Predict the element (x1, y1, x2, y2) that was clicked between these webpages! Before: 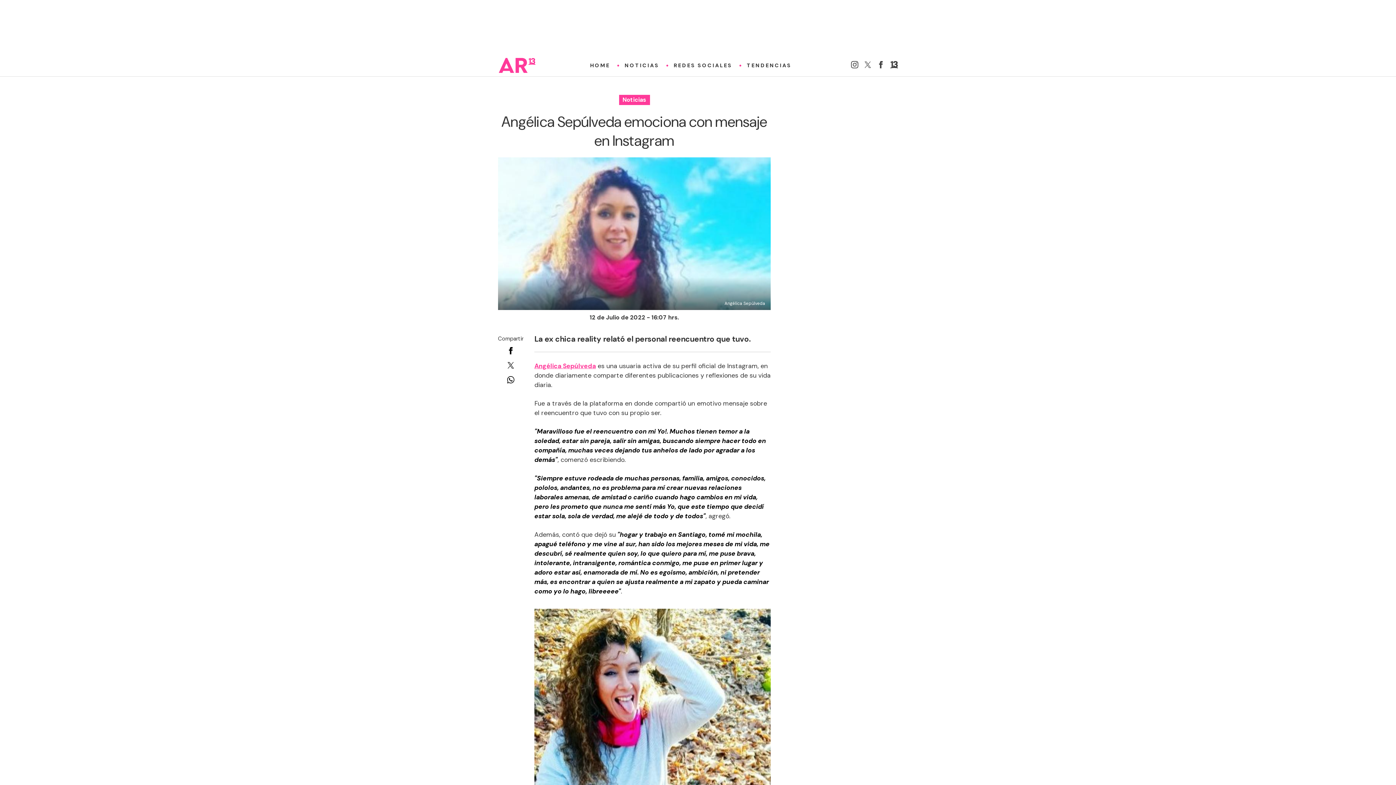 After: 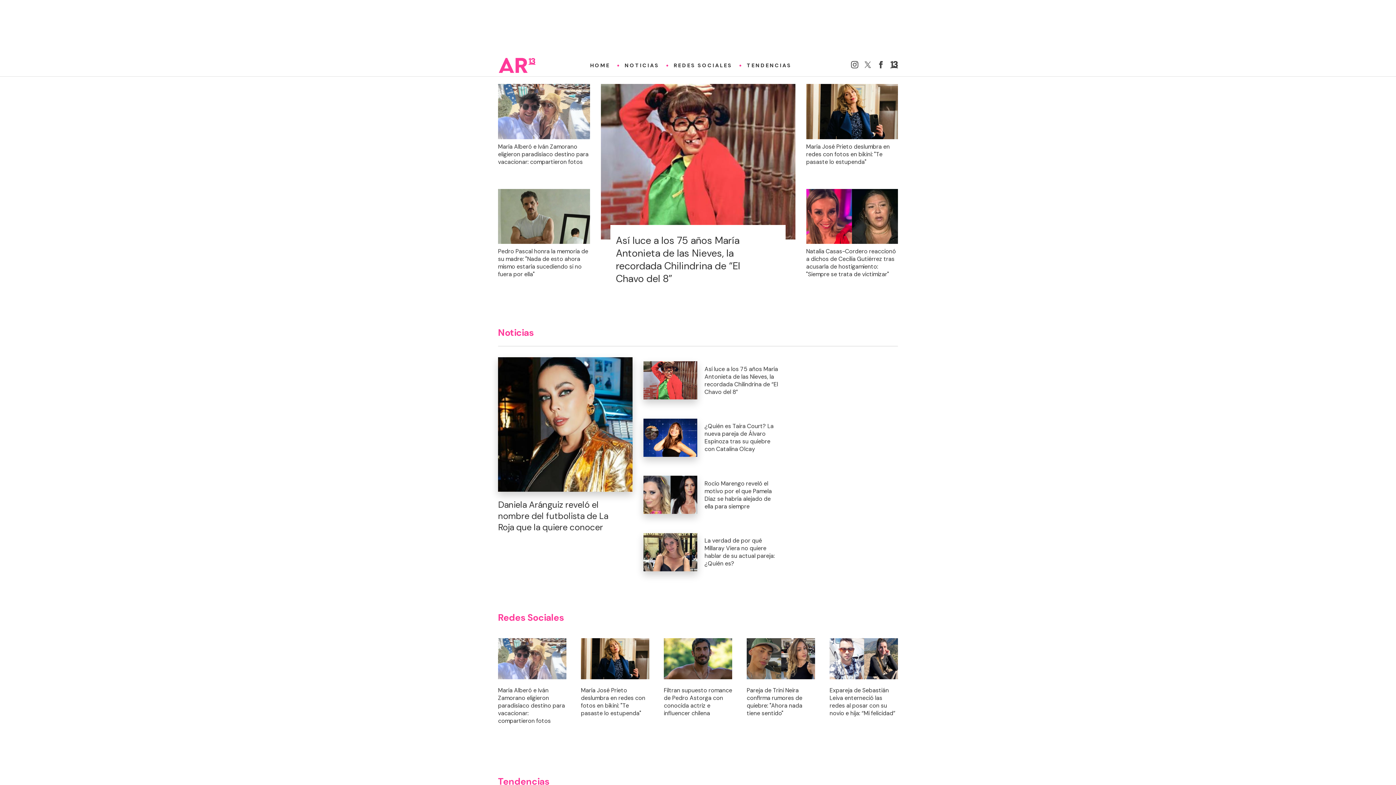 Action: label: HOME bbox: (582, 56, 617, 74)